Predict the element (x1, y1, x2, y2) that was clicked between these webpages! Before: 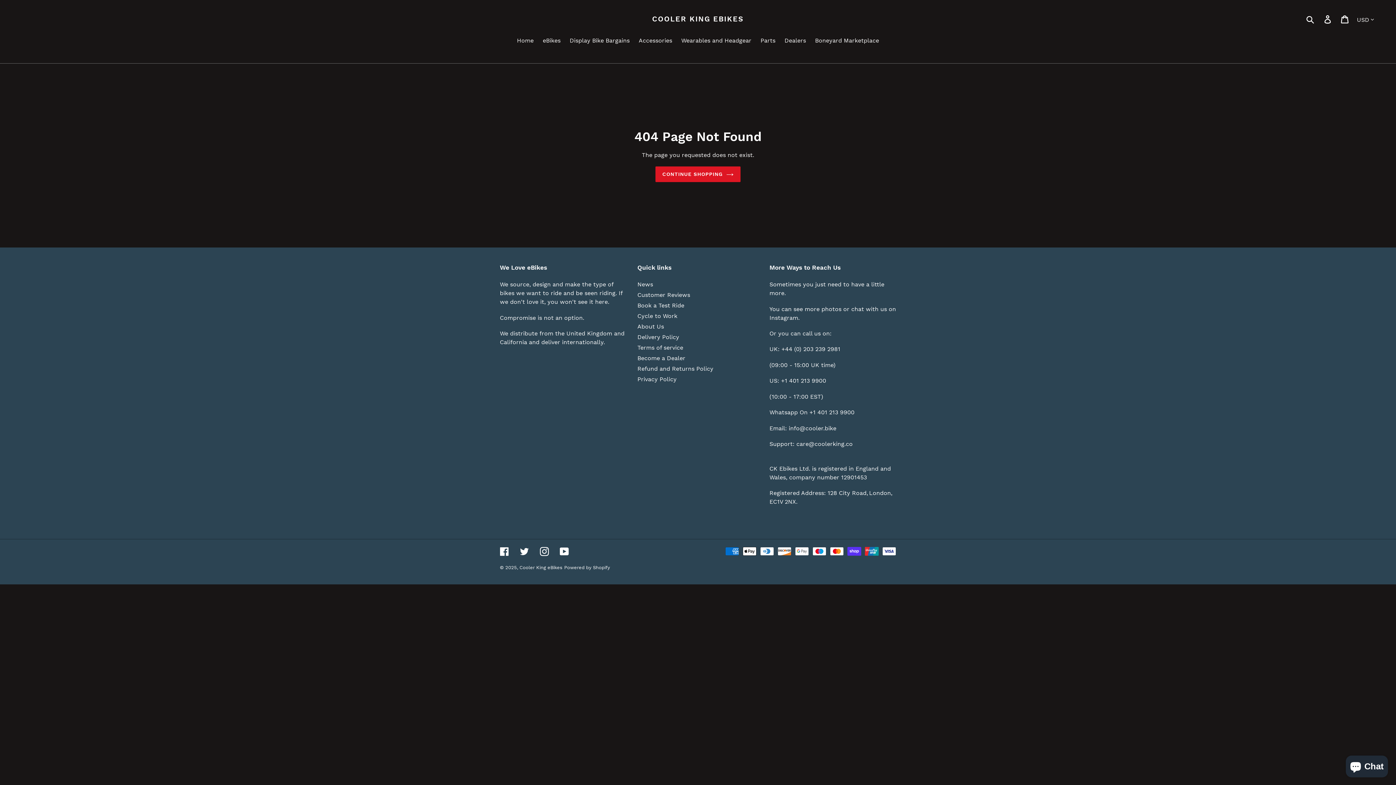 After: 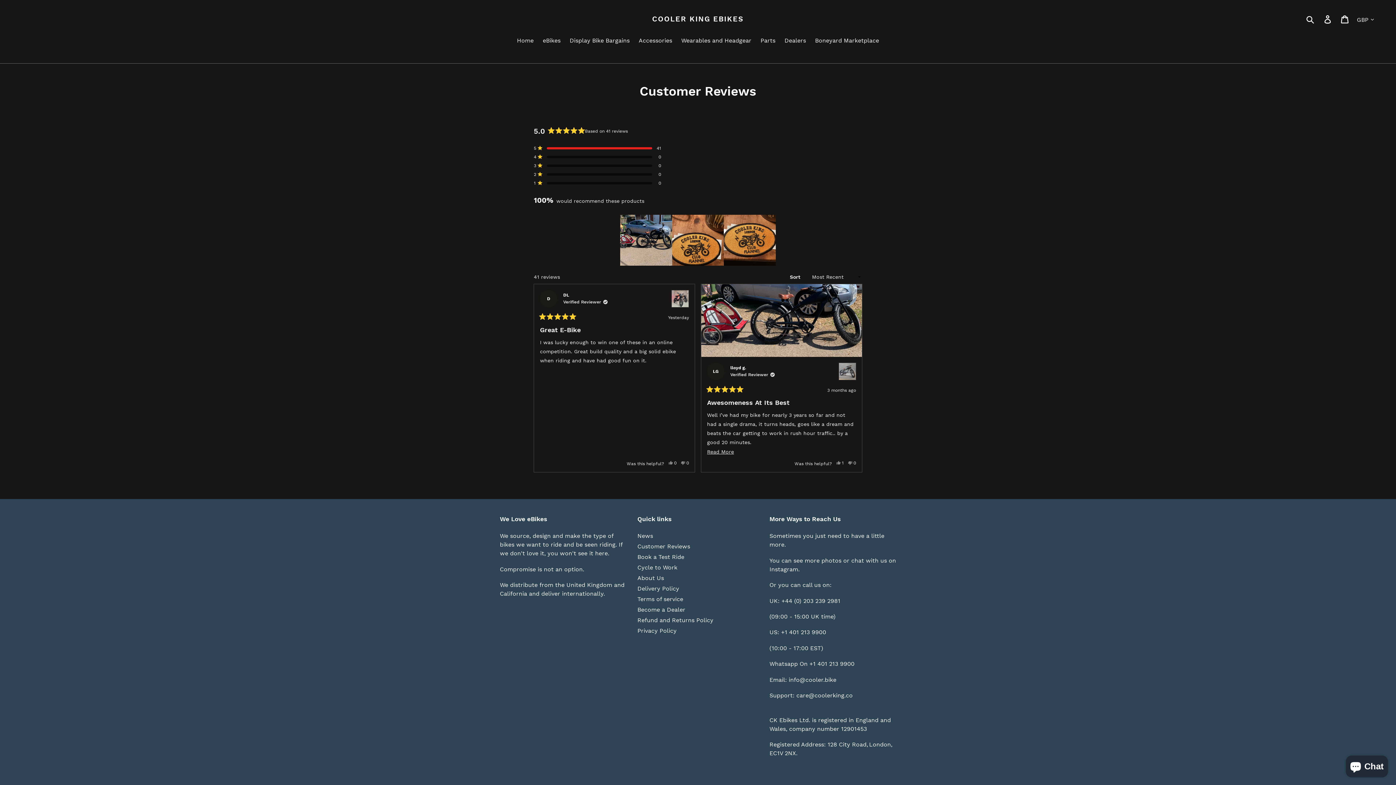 Action: bbox: (637, 291, 690, 298) label: Customer Reviews